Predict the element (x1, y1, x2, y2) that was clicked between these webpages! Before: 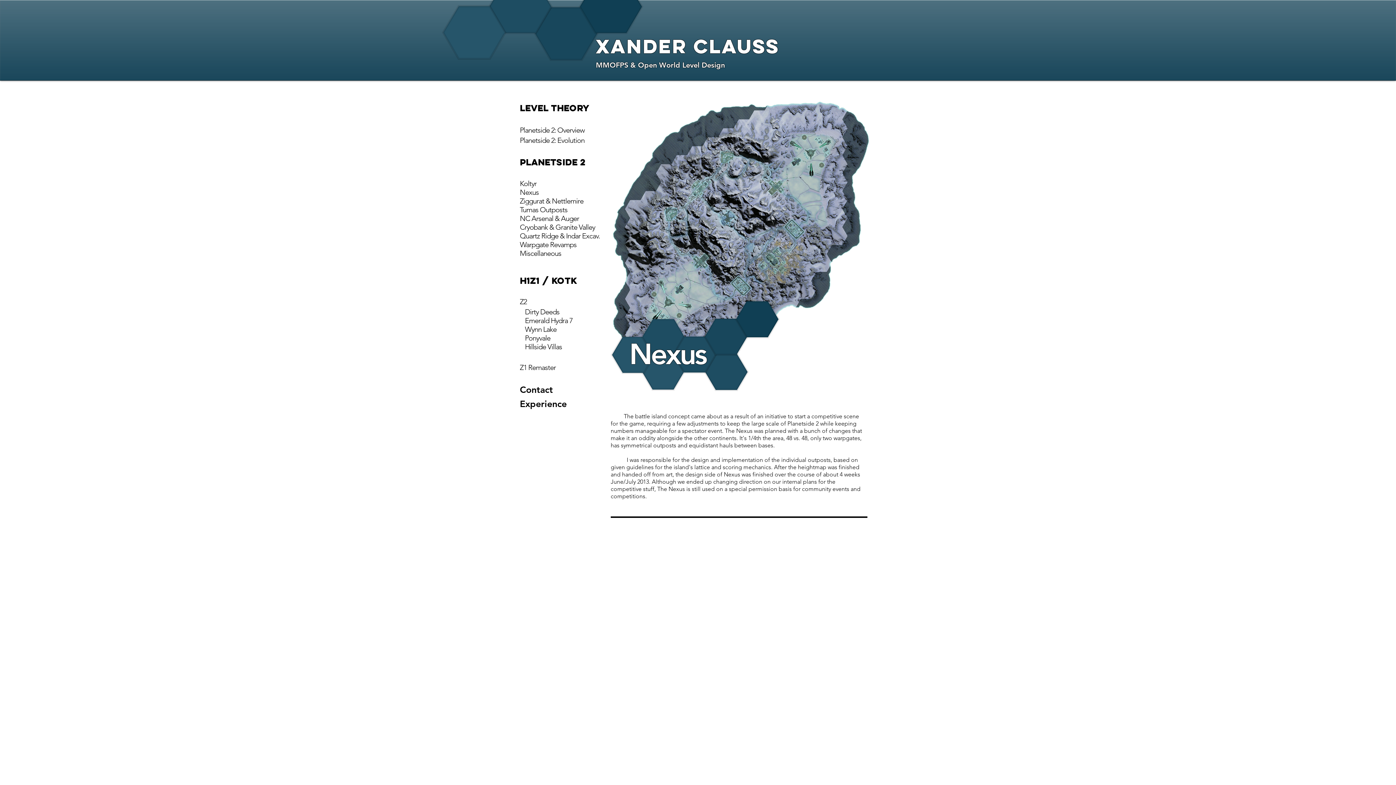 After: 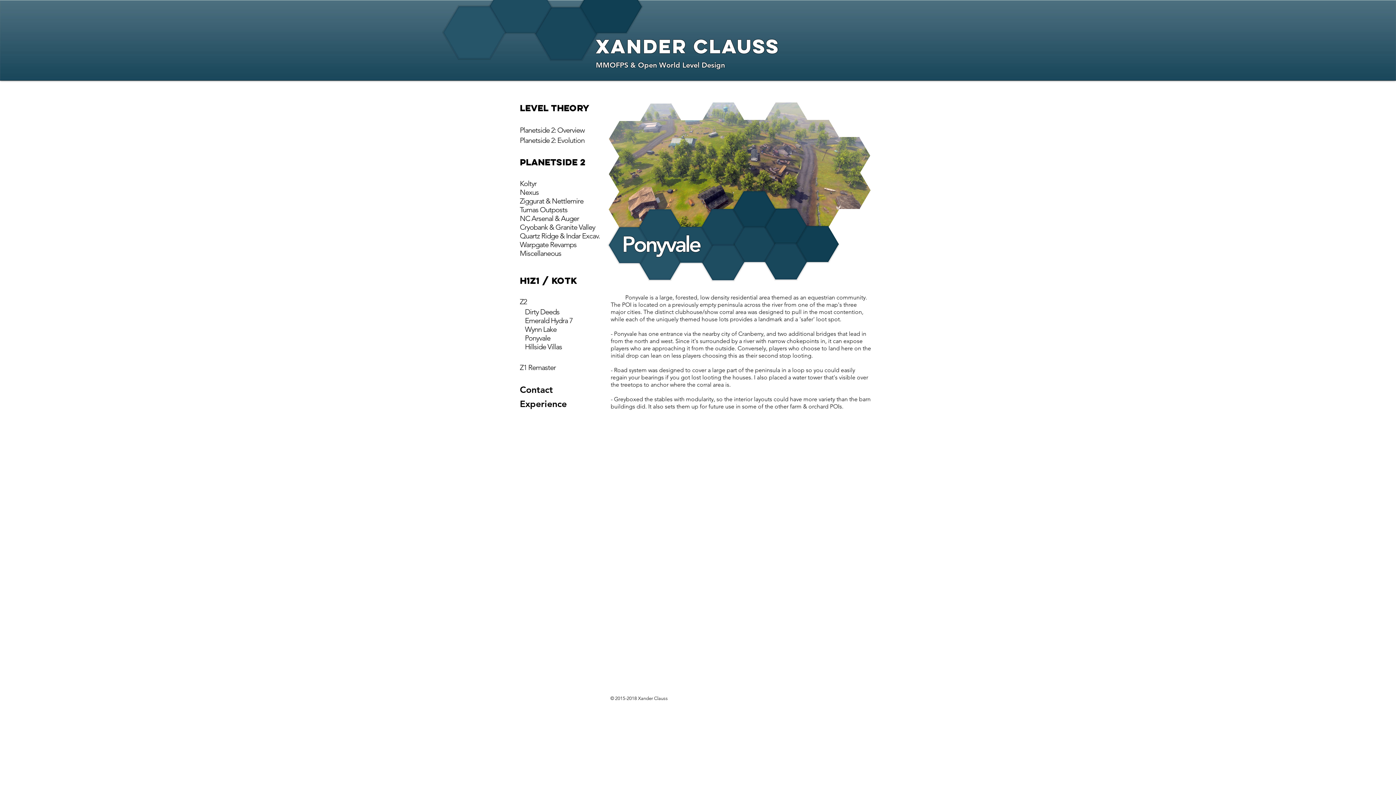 Action: bbox: (525, 333, 550, 342) label: Ponyvale